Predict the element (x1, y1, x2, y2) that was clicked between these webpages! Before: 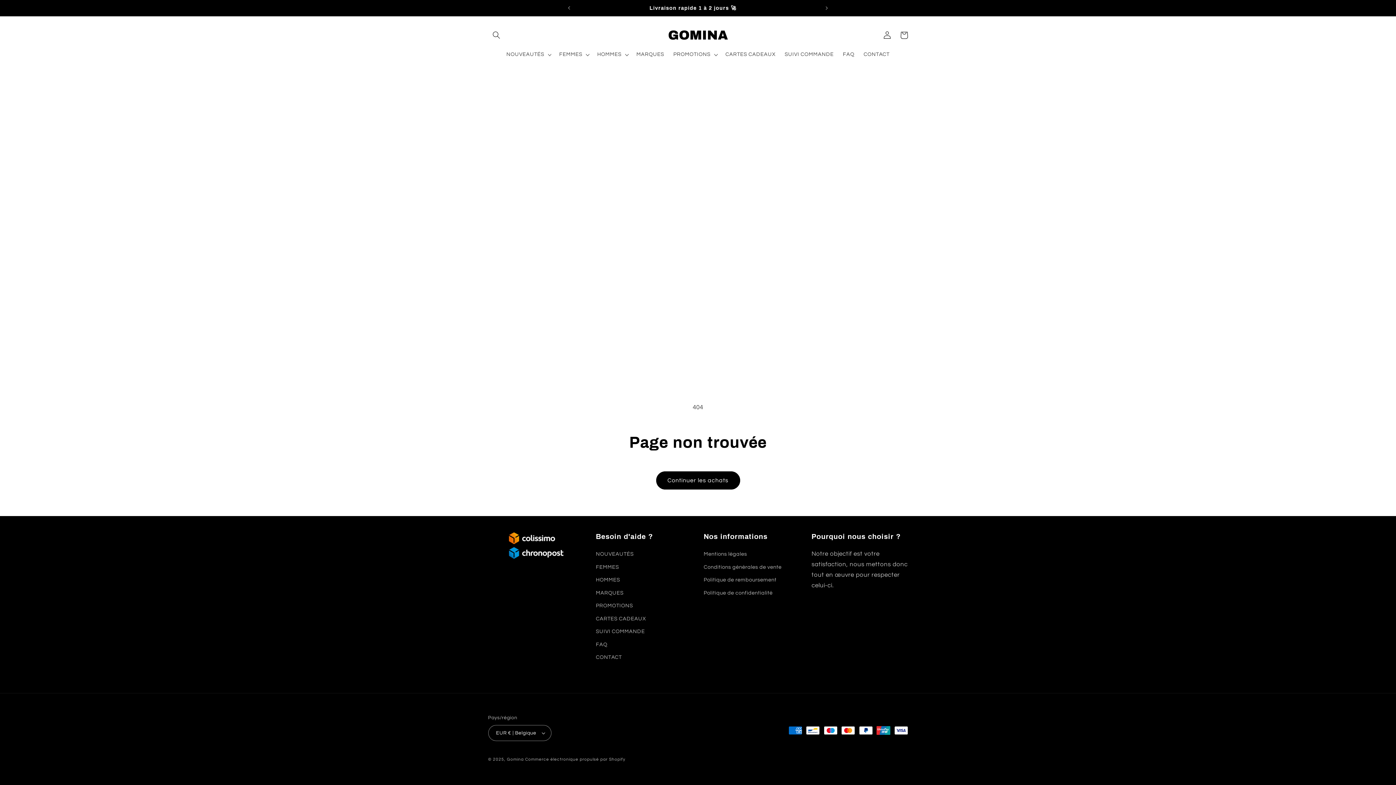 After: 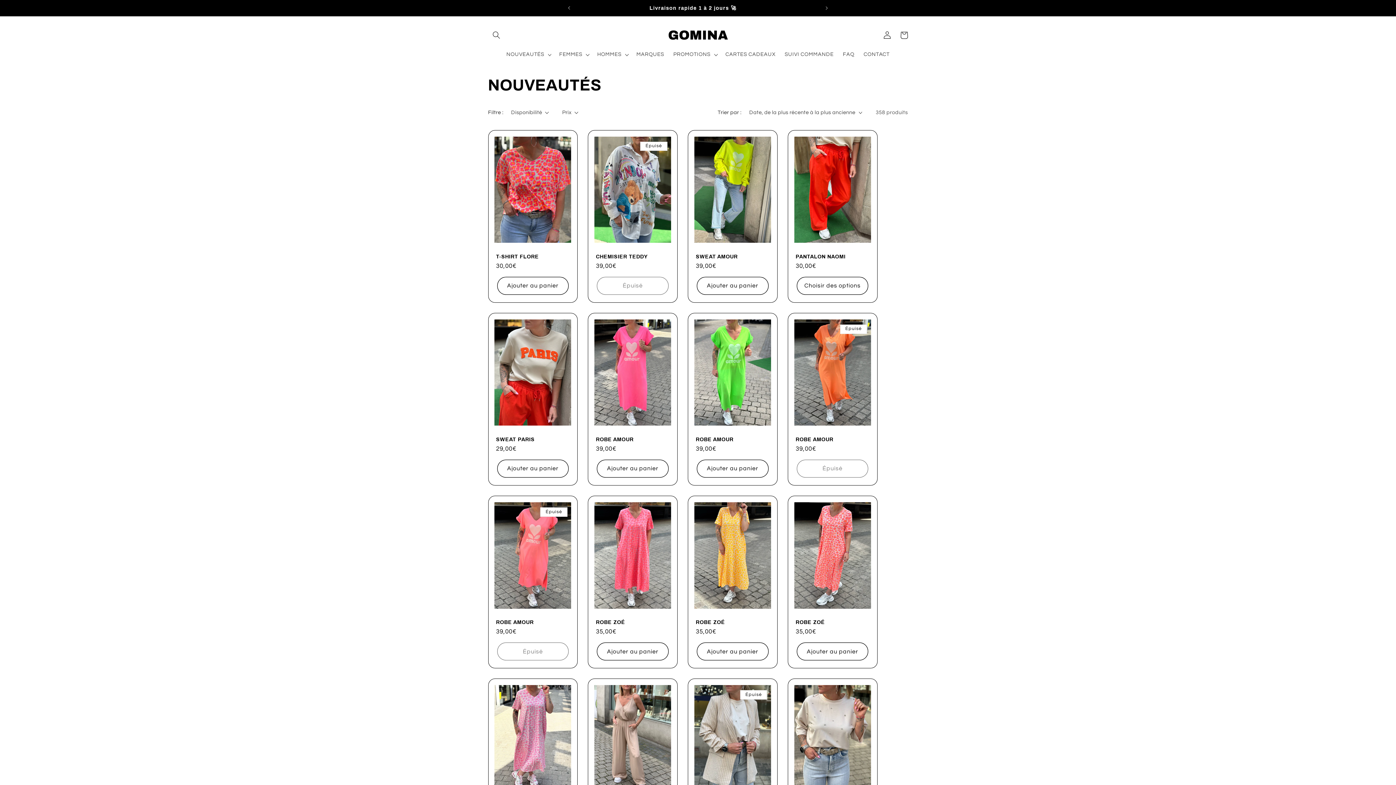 Action: label: NOUVEAUTÉS bbox: (596, 549, 633, 560)